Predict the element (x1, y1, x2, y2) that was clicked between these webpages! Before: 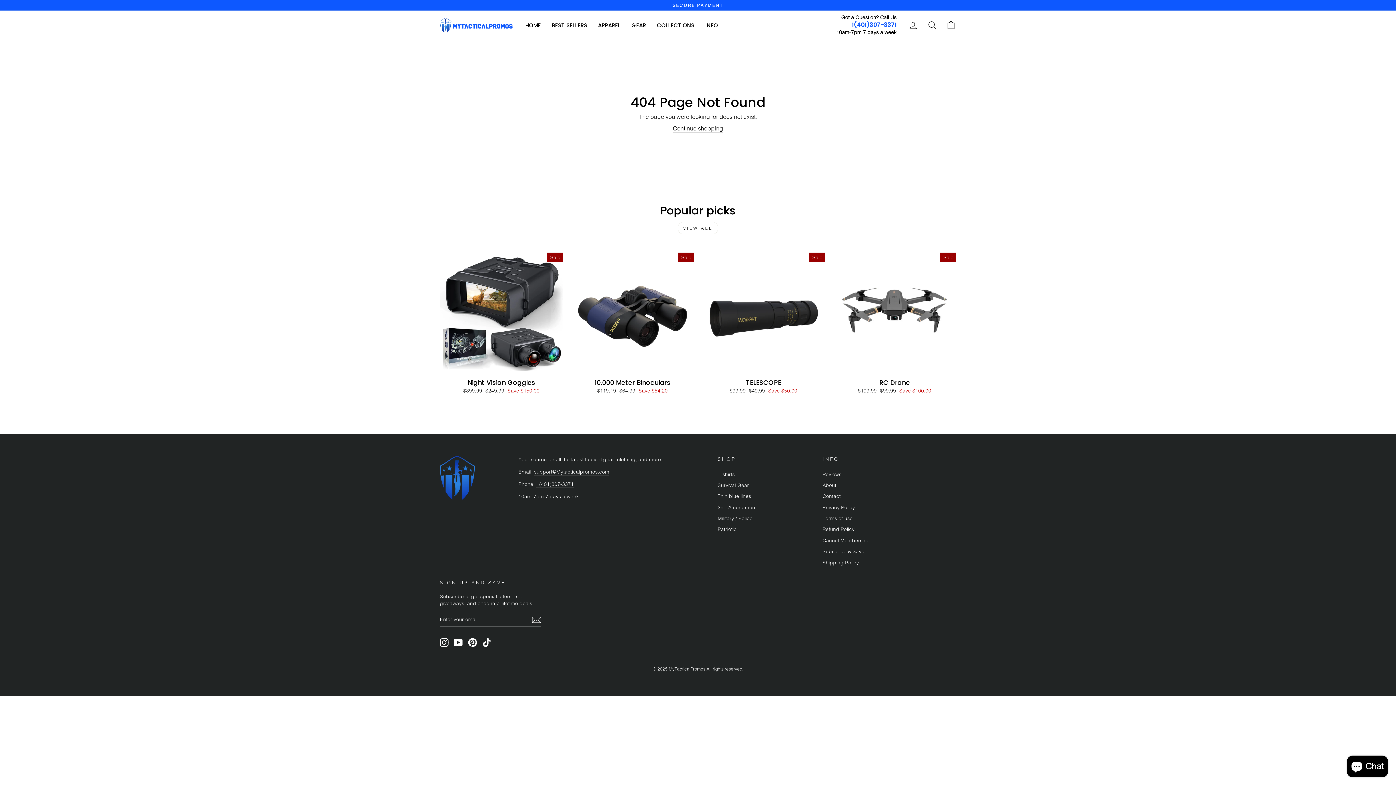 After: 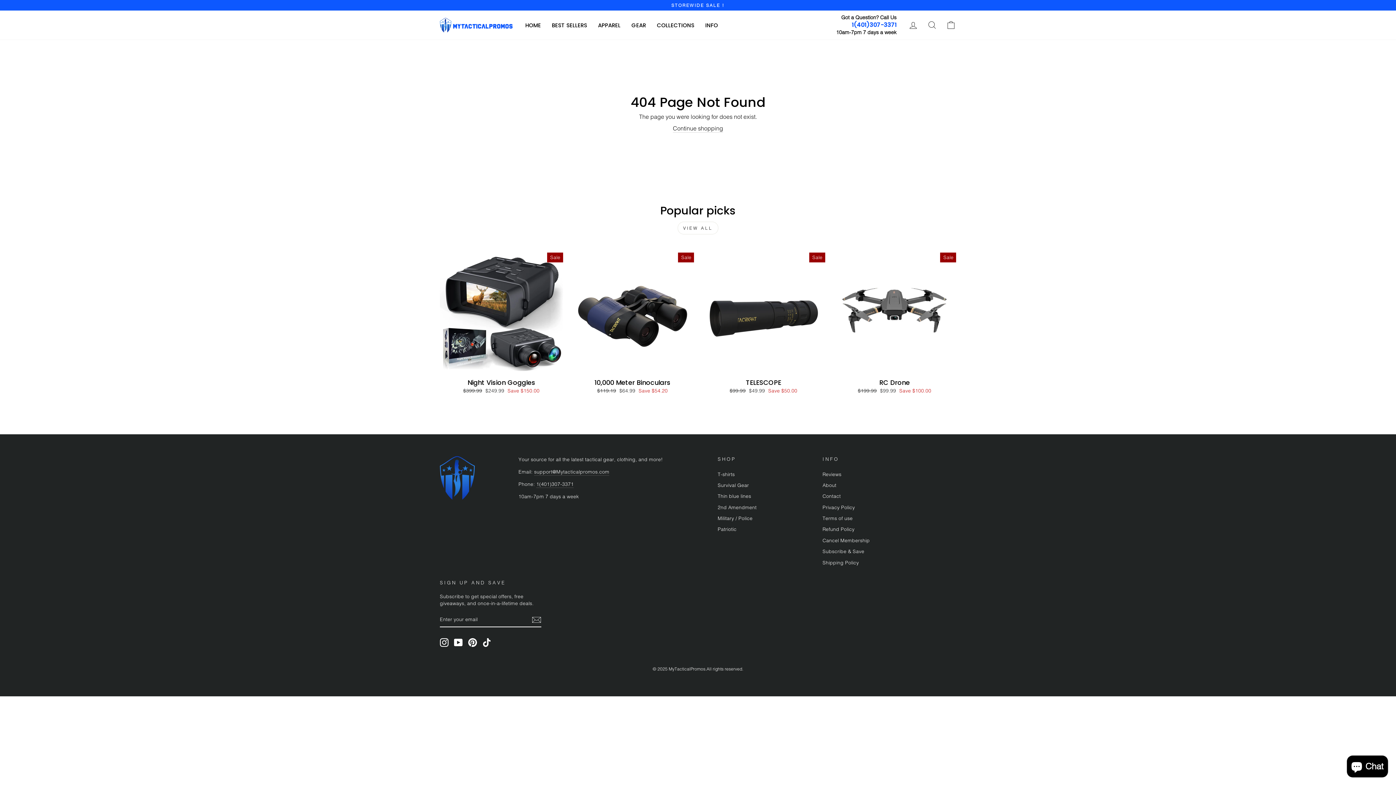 Action: bbox: (440, 638, 448, 647) label: Instagram